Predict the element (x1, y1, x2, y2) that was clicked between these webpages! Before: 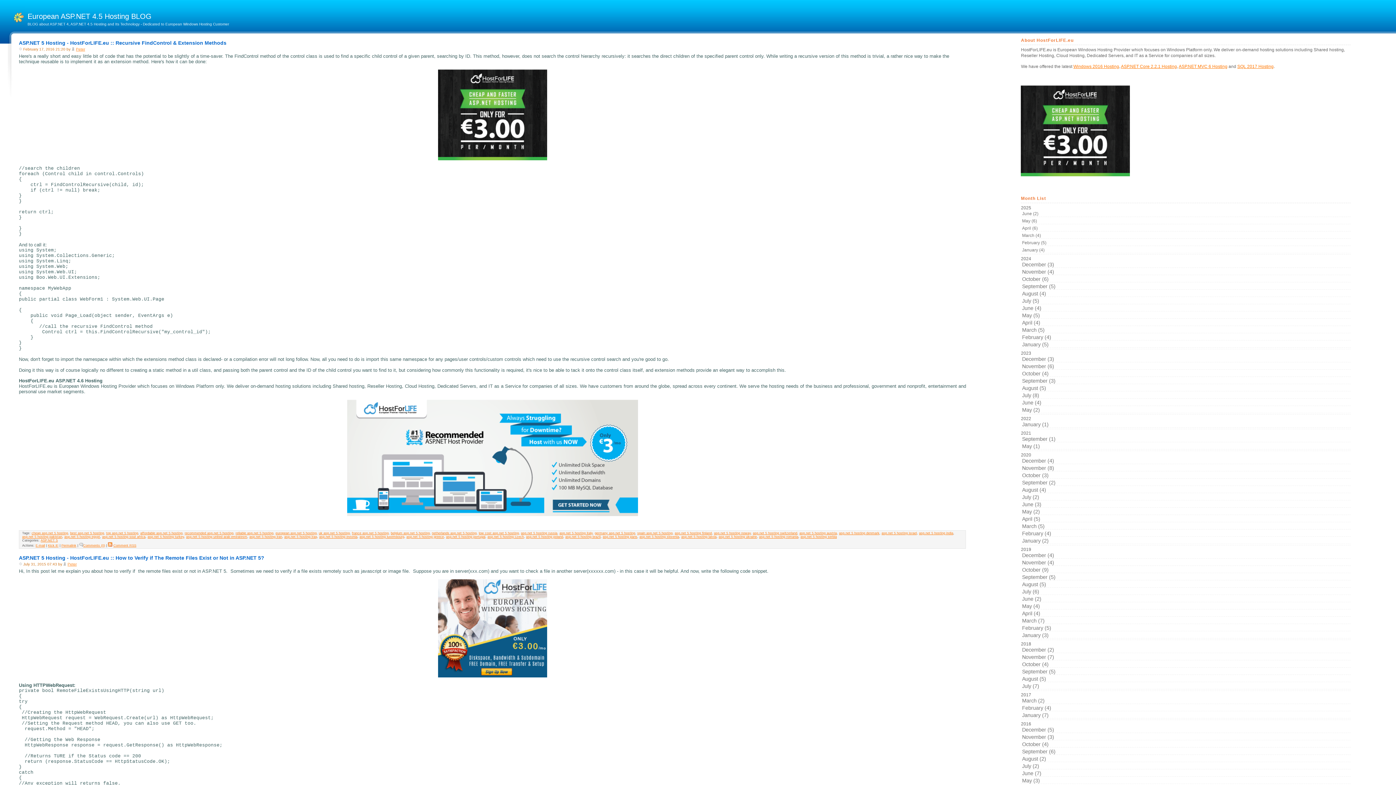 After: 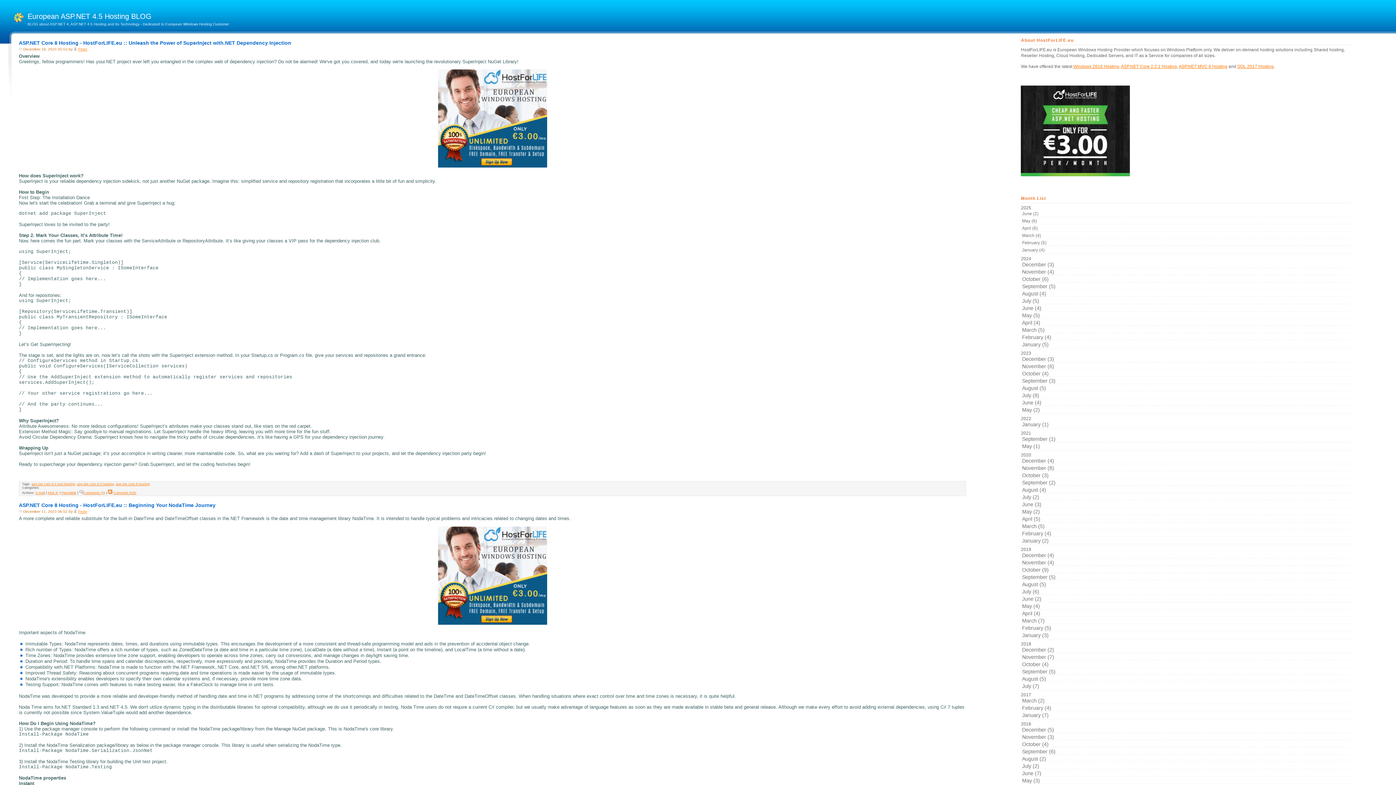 Action: label: December (3) bbox: (1021, 355, 1056, 363)